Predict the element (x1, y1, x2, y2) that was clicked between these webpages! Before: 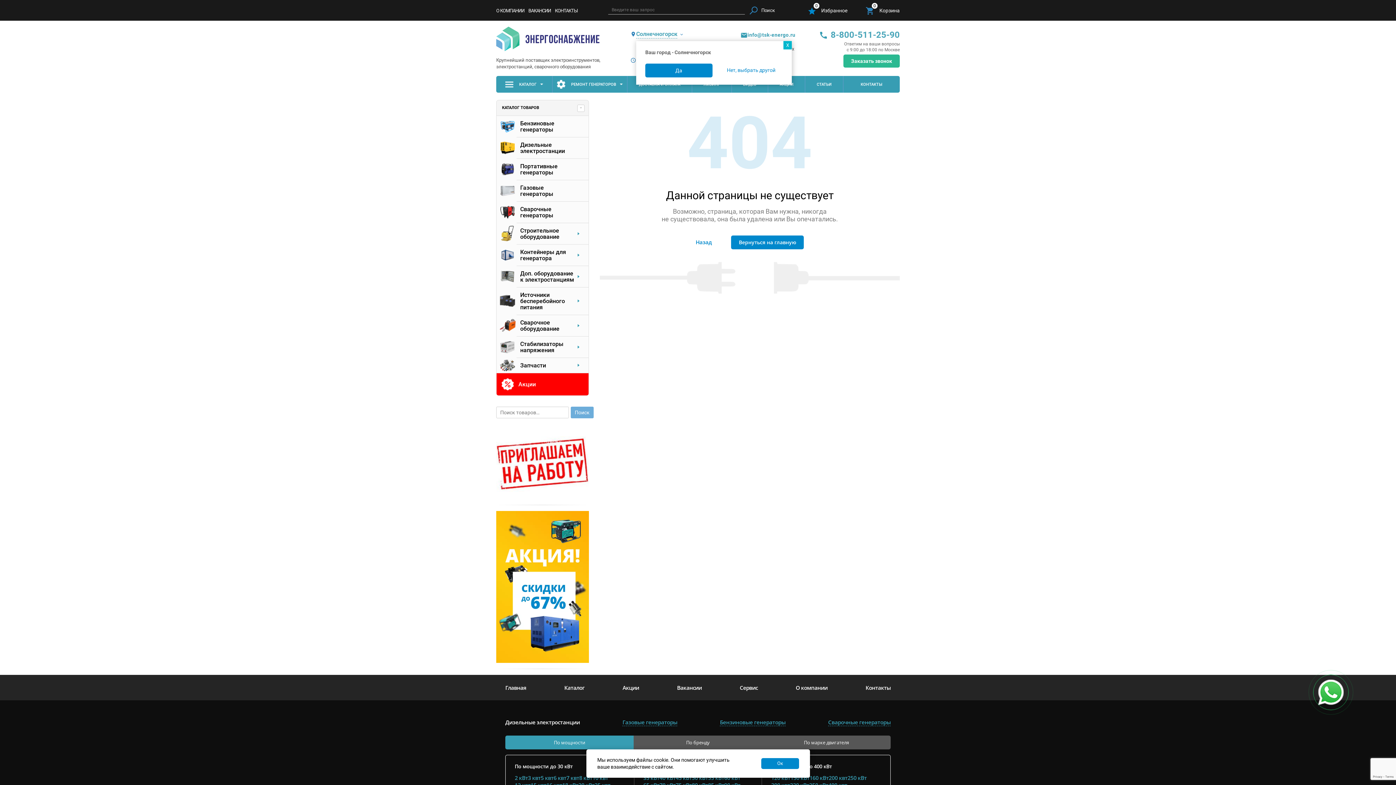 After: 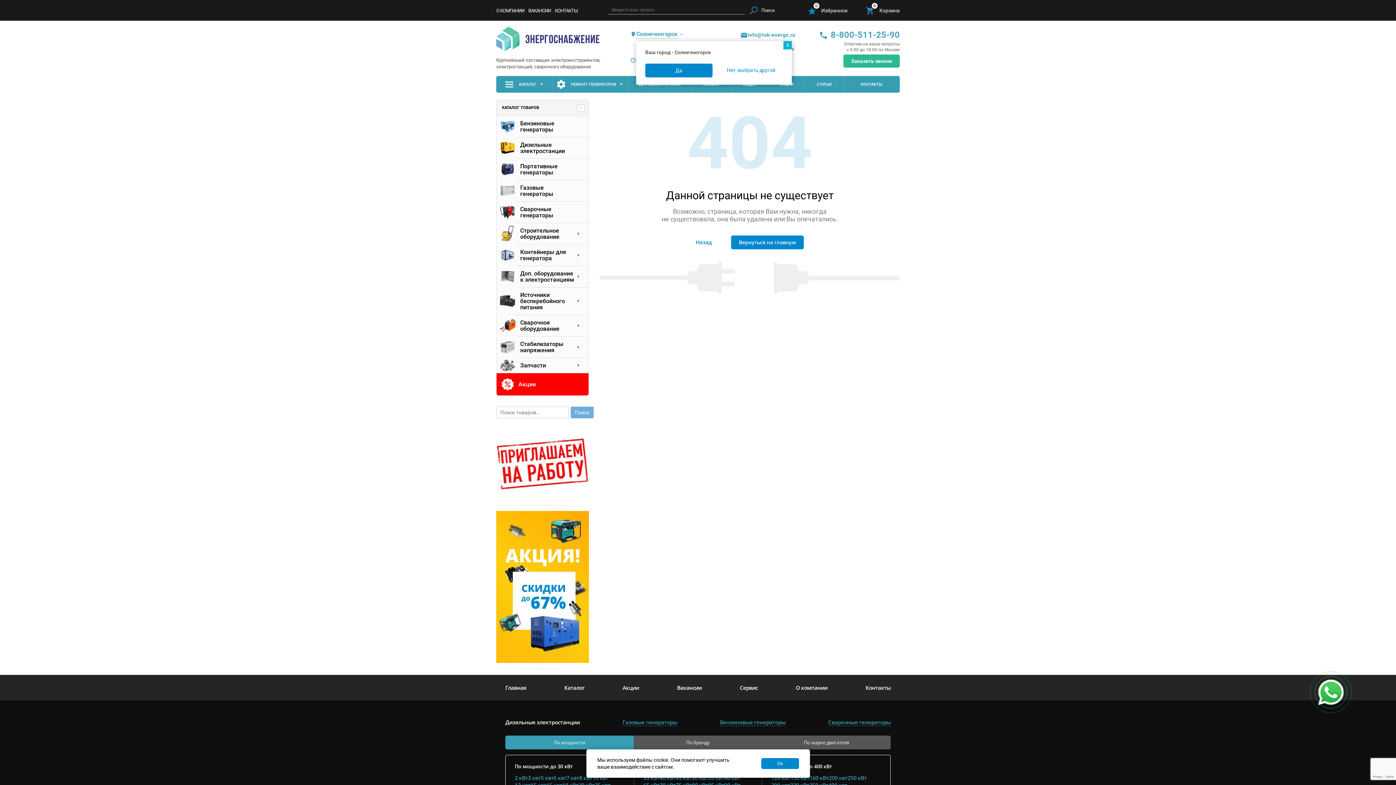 Action: bbox: (505, 718, 580, 726) label: Дизельные электростанции